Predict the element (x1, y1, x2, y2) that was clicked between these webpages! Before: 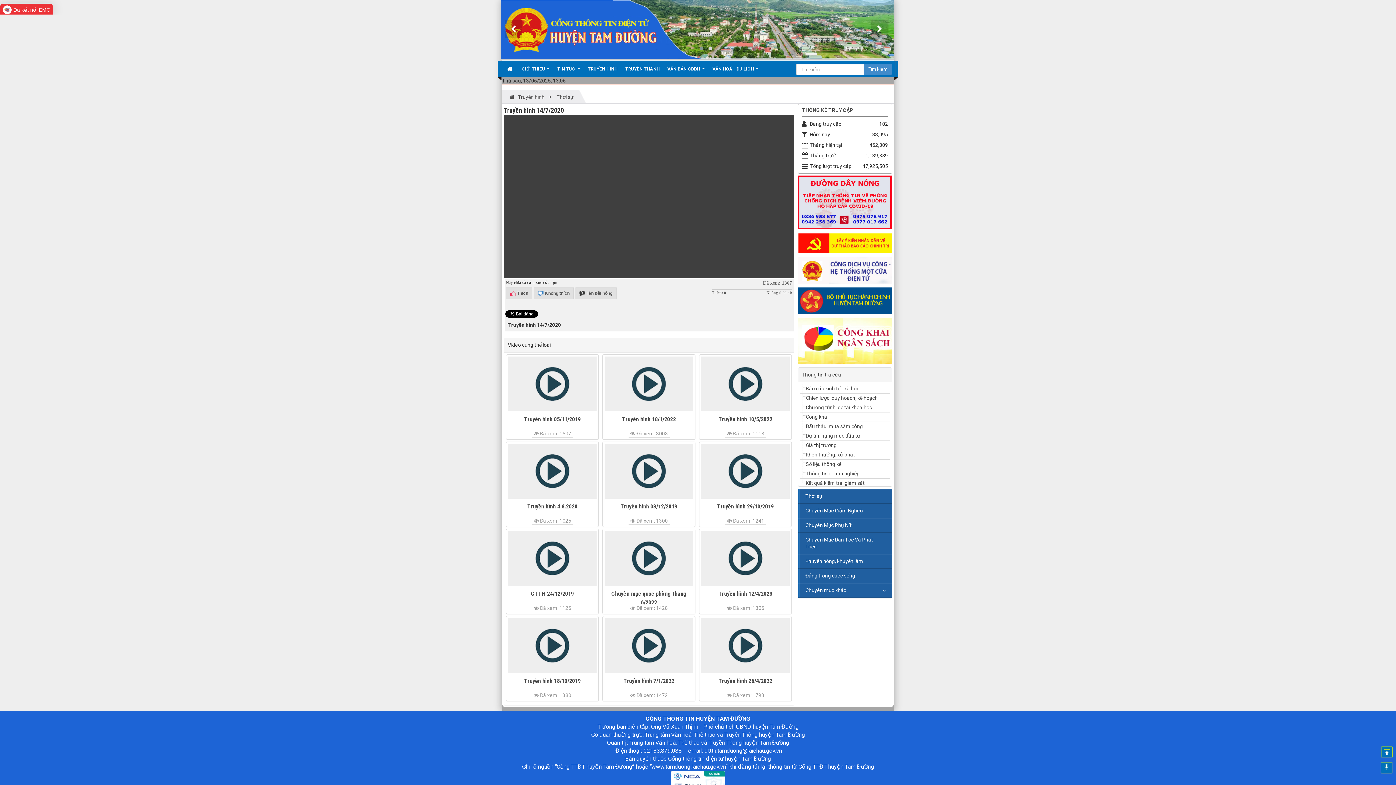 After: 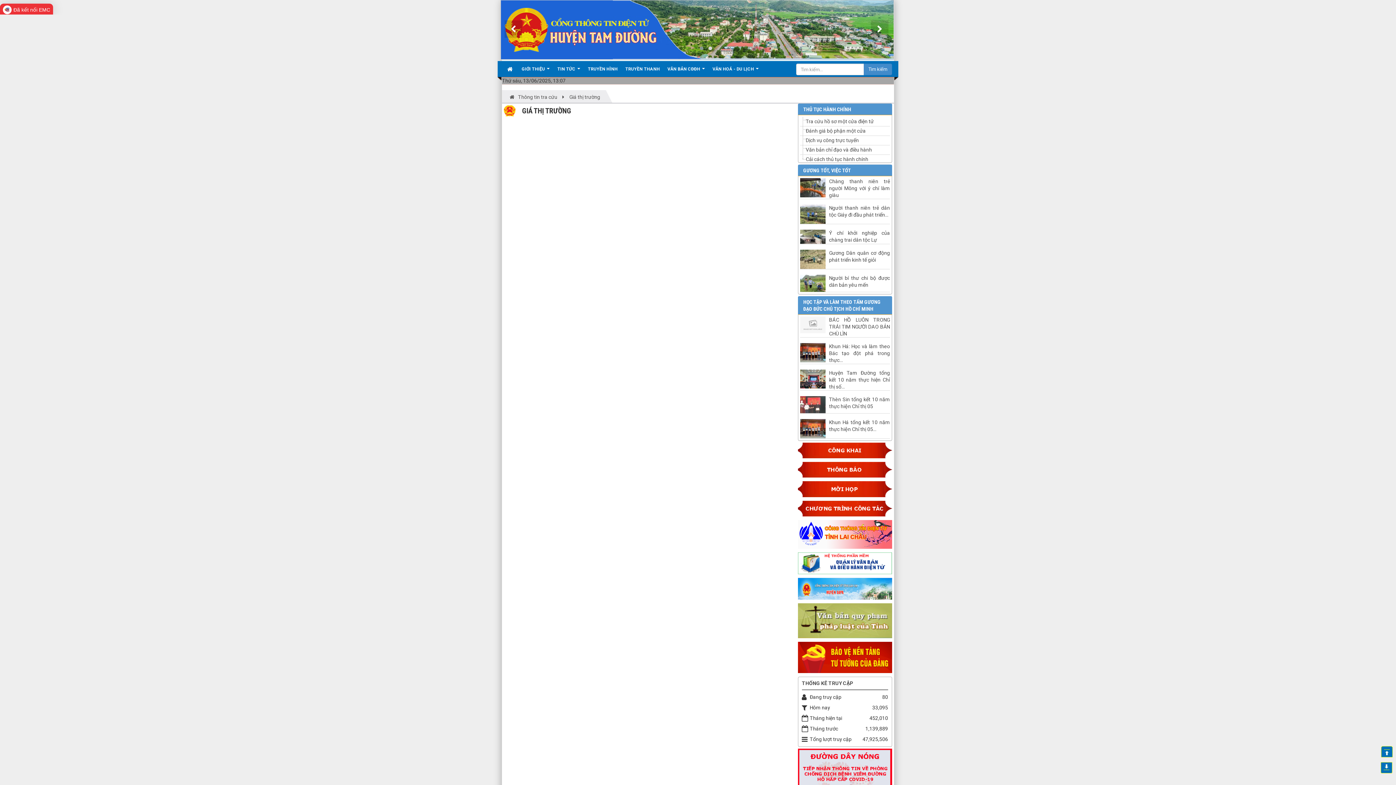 Action: bbox: (806, 442, 836, 448) label: Giá thị trường